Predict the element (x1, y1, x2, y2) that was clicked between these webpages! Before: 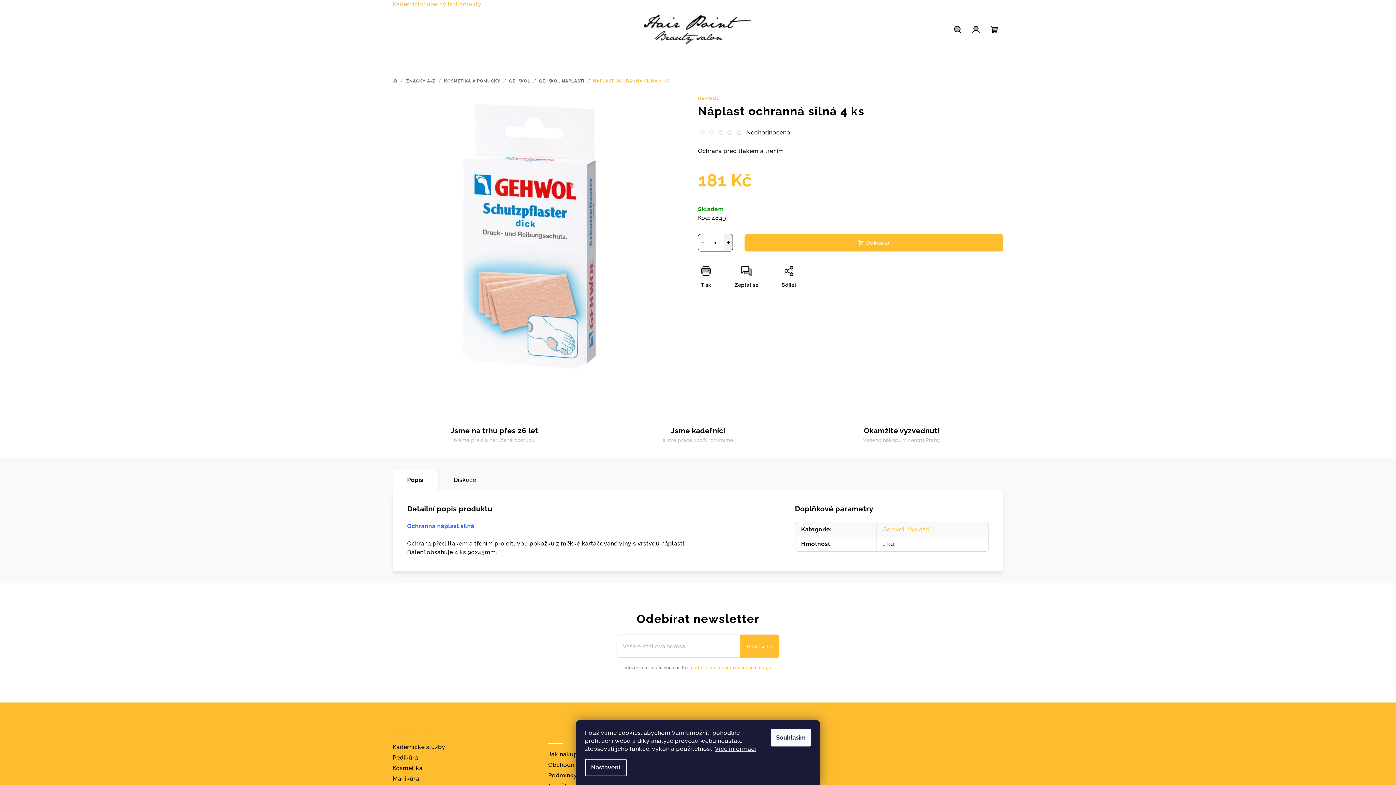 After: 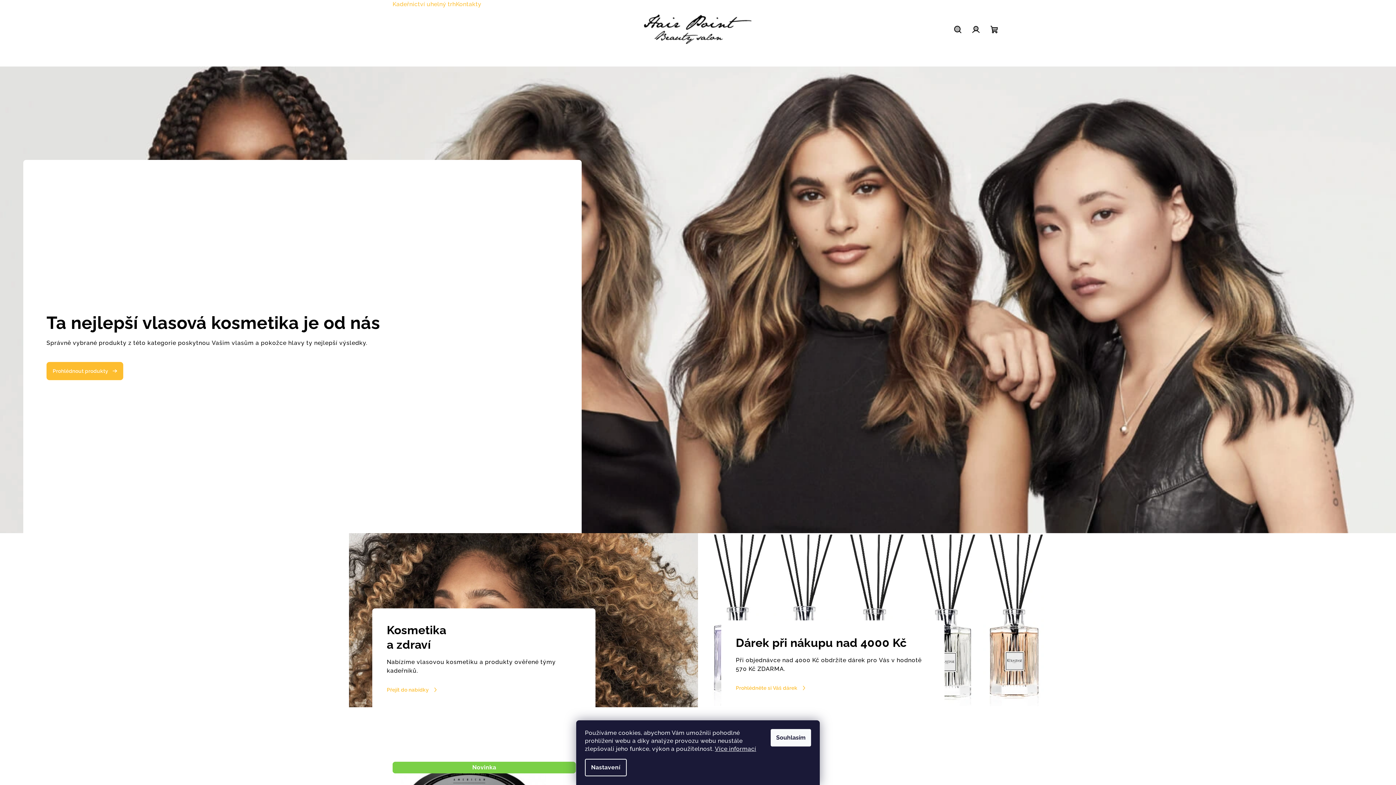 Action: bbox: (859, 725, 967, 732)